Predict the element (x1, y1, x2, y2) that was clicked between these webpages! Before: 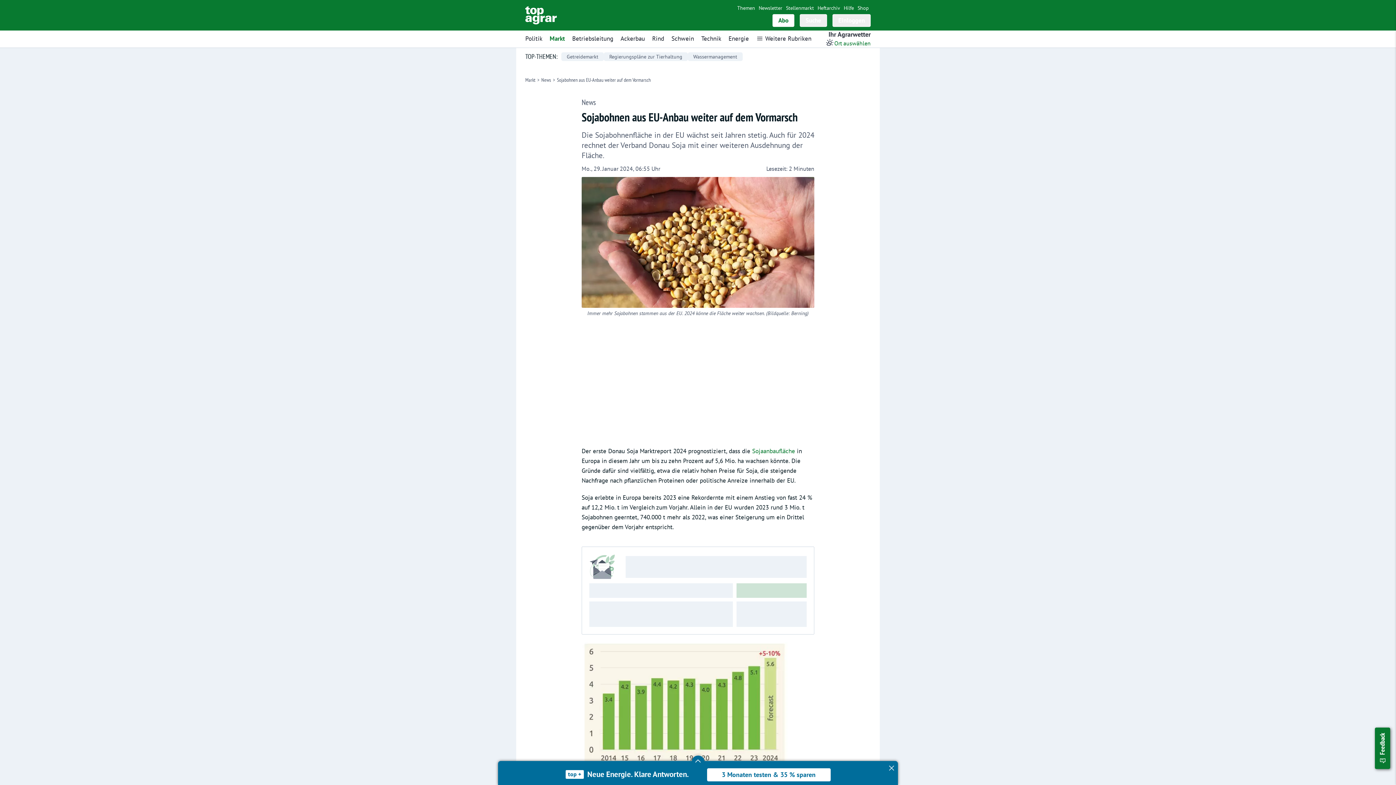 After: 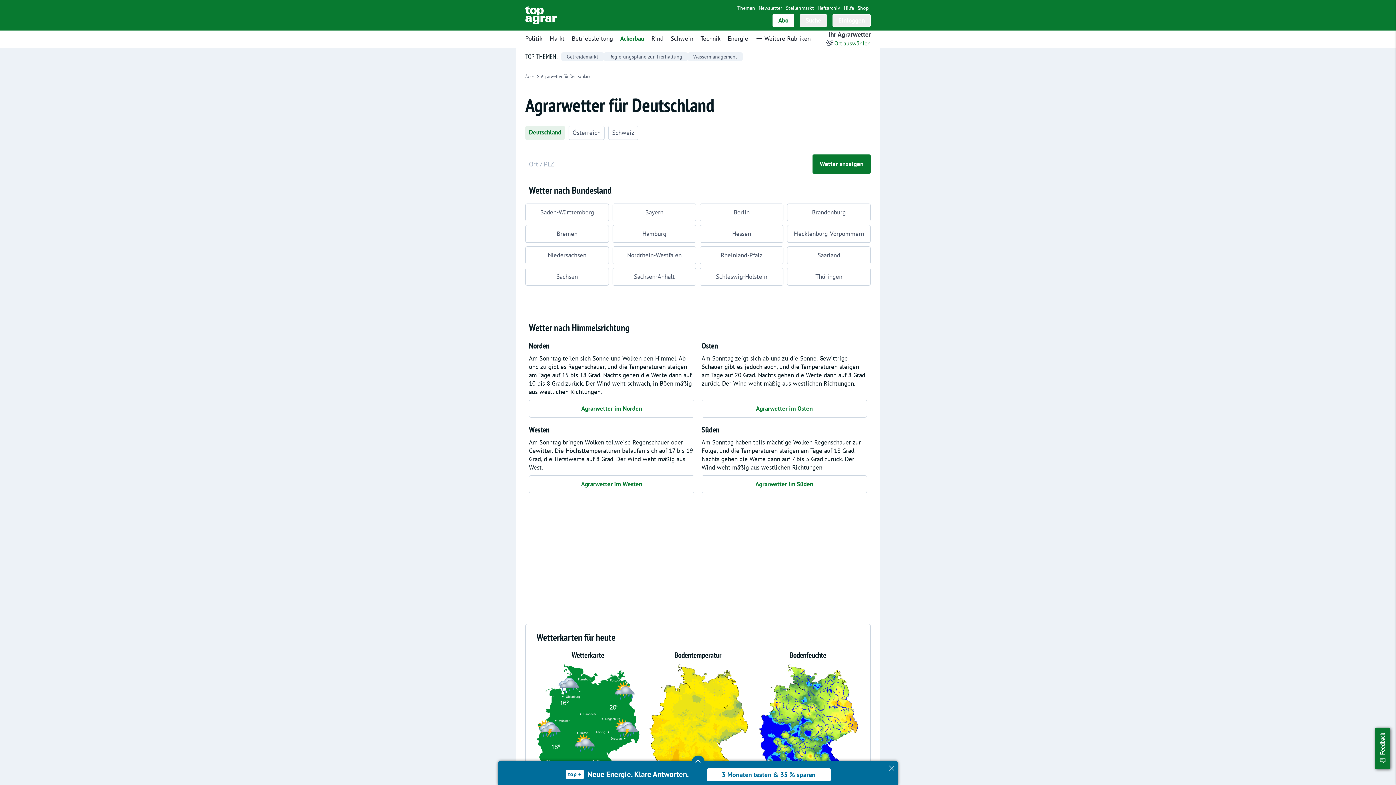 Action: label: Ort für Wetter auswählen bbox: (825, 38, 870, 47)